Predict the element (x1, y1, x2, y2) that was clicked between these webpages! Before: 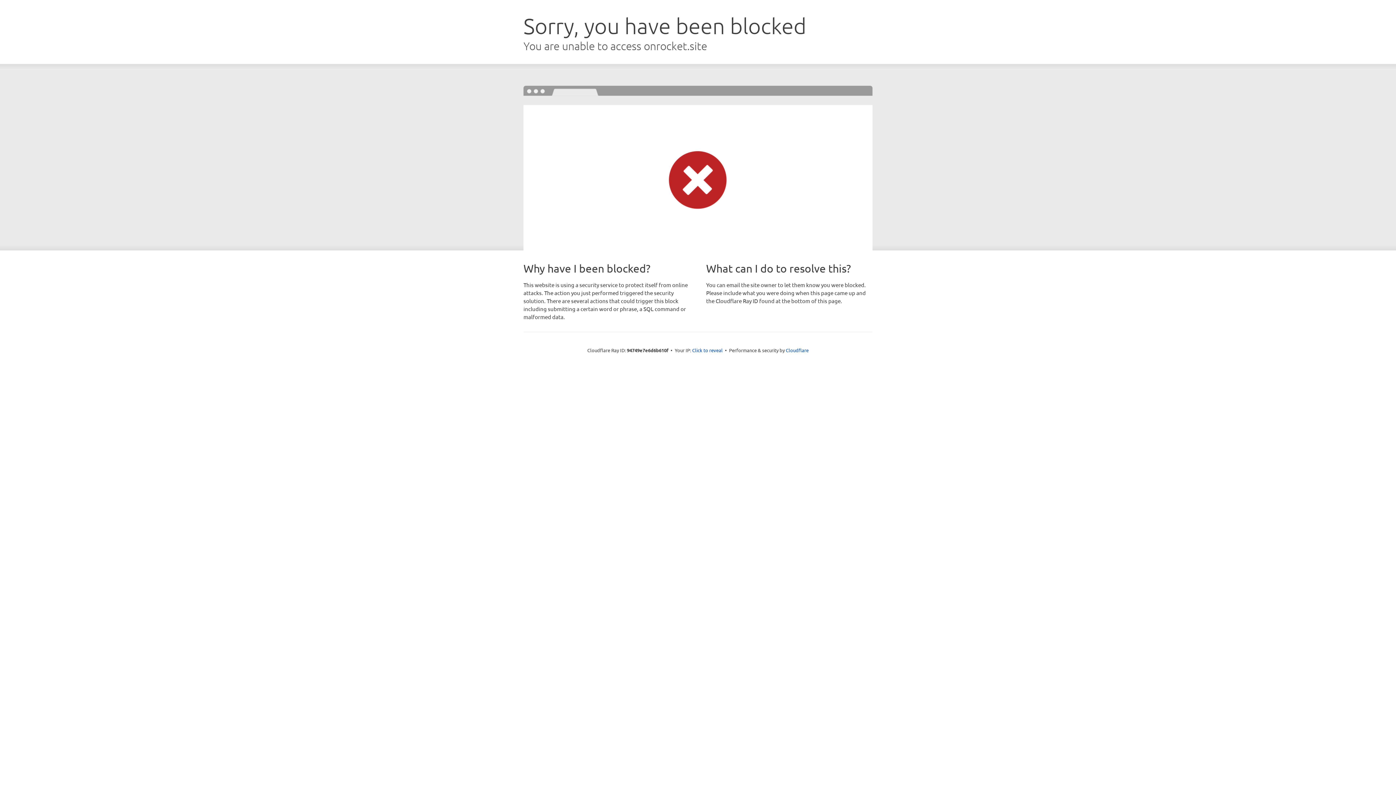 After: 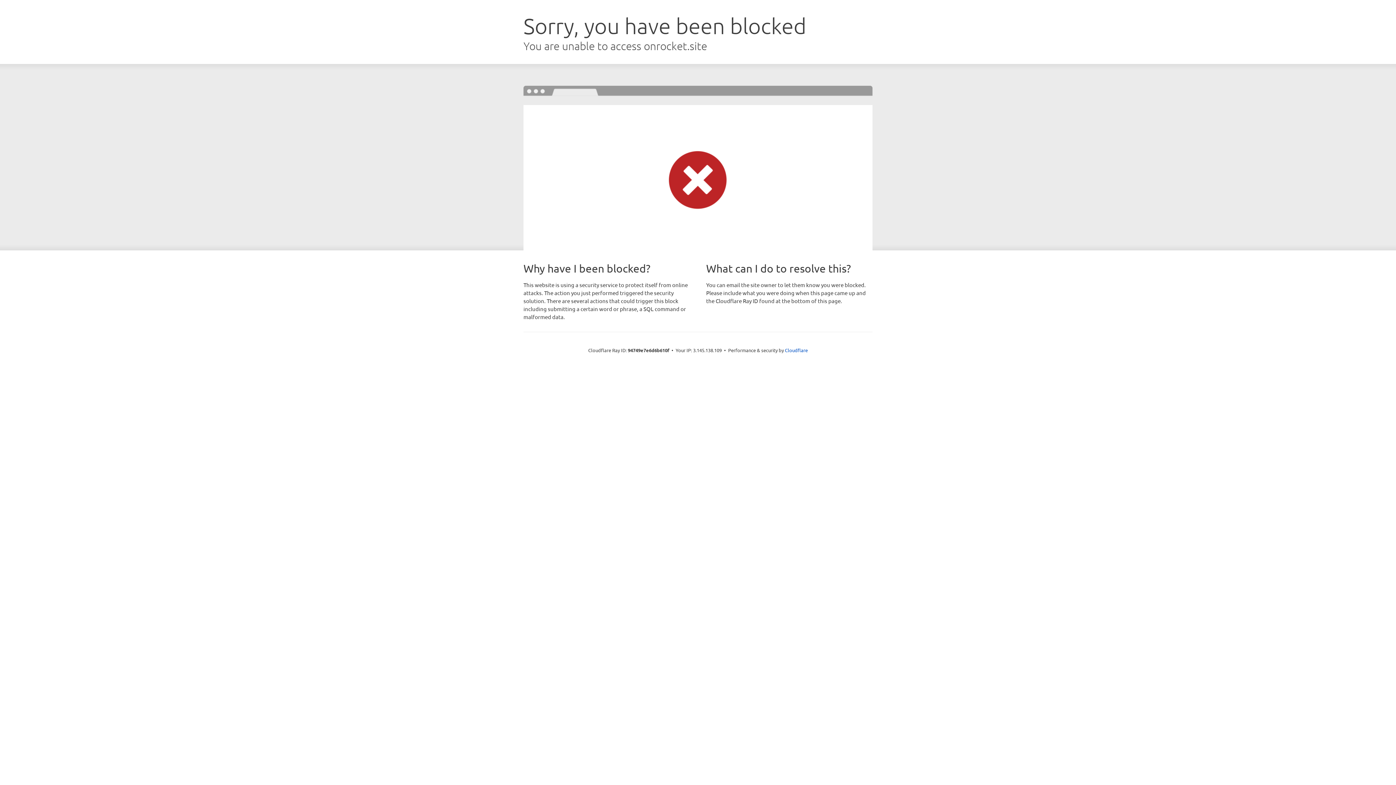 Action: bbox: (692, 346, 722, 353) label: Click to reveal